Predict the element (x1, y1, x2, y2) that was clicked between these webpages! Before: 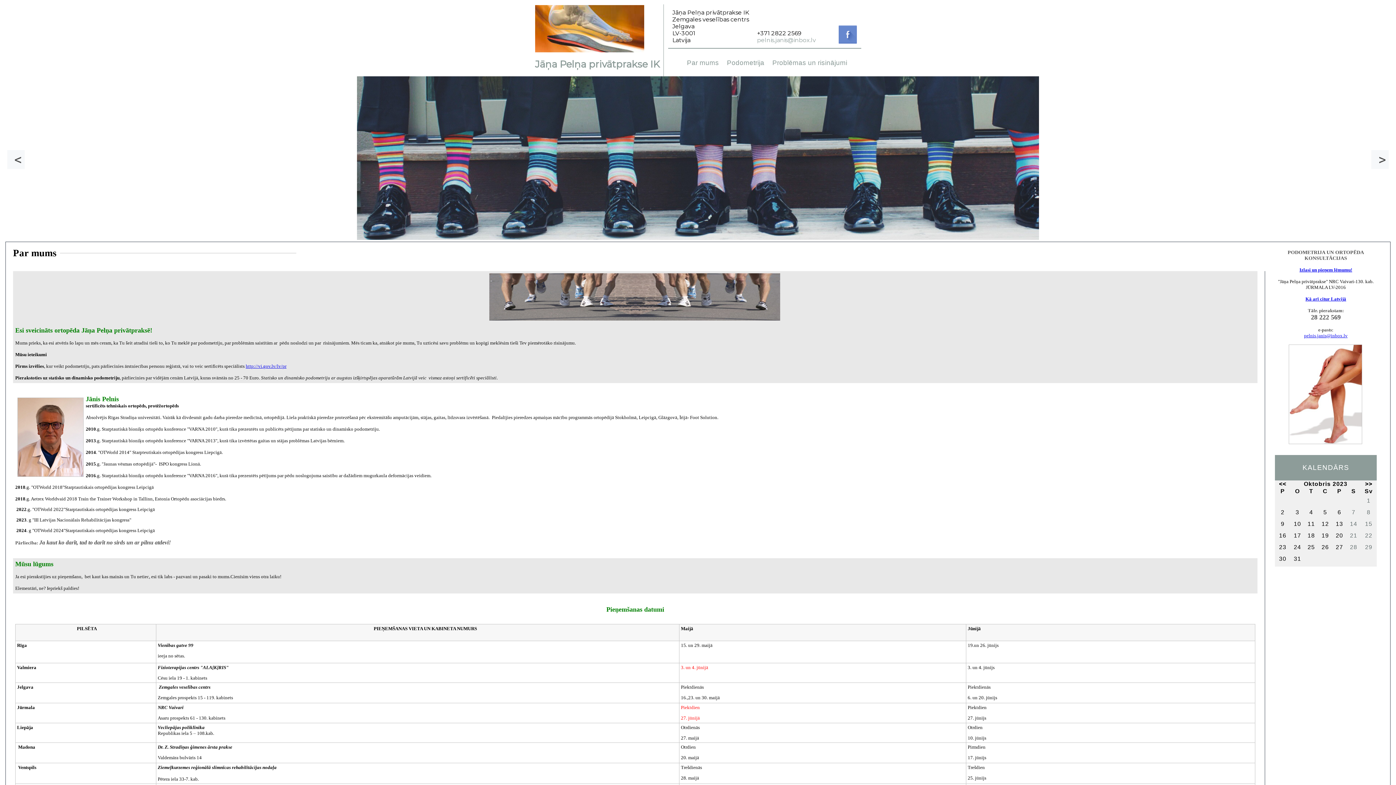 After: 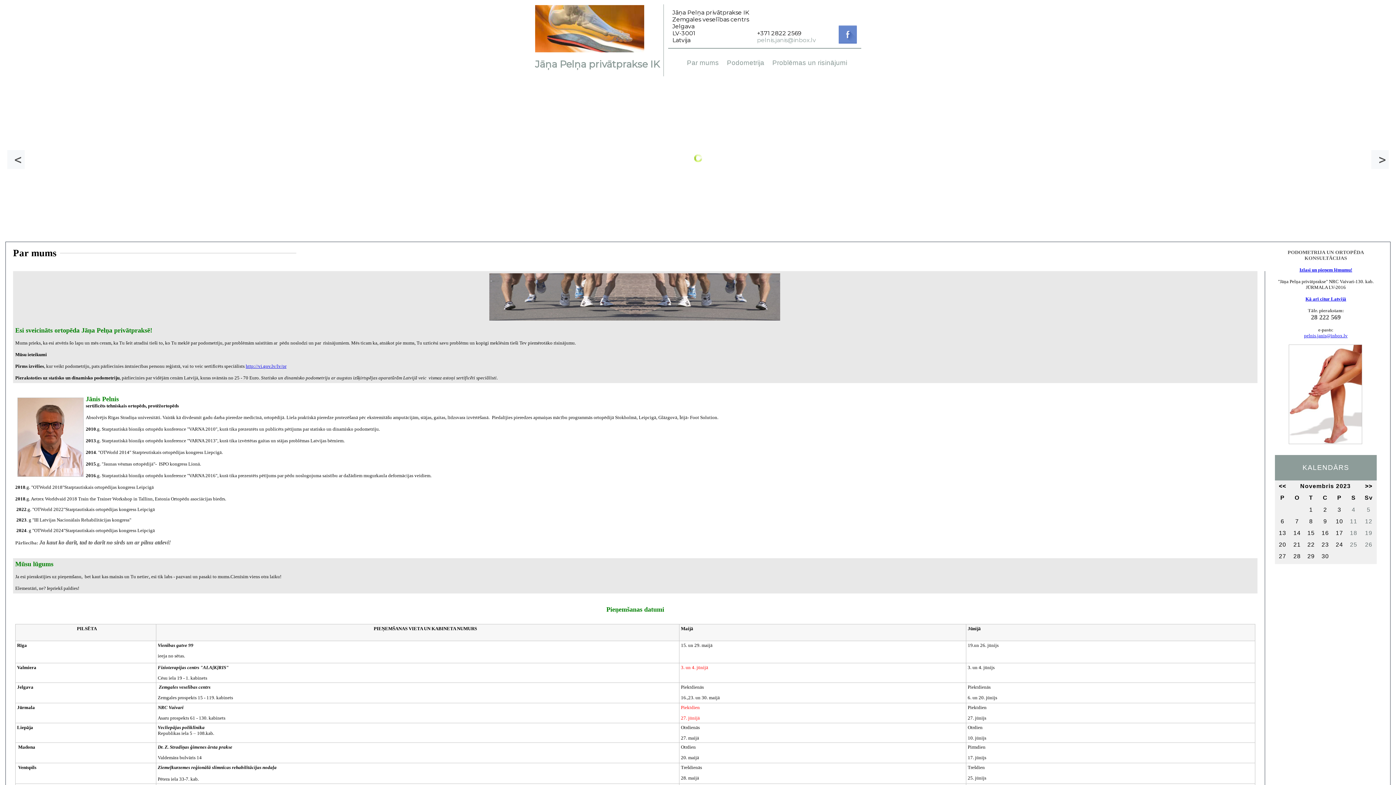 Action: label: >> bbox: (1365, 481, 1372, 487)